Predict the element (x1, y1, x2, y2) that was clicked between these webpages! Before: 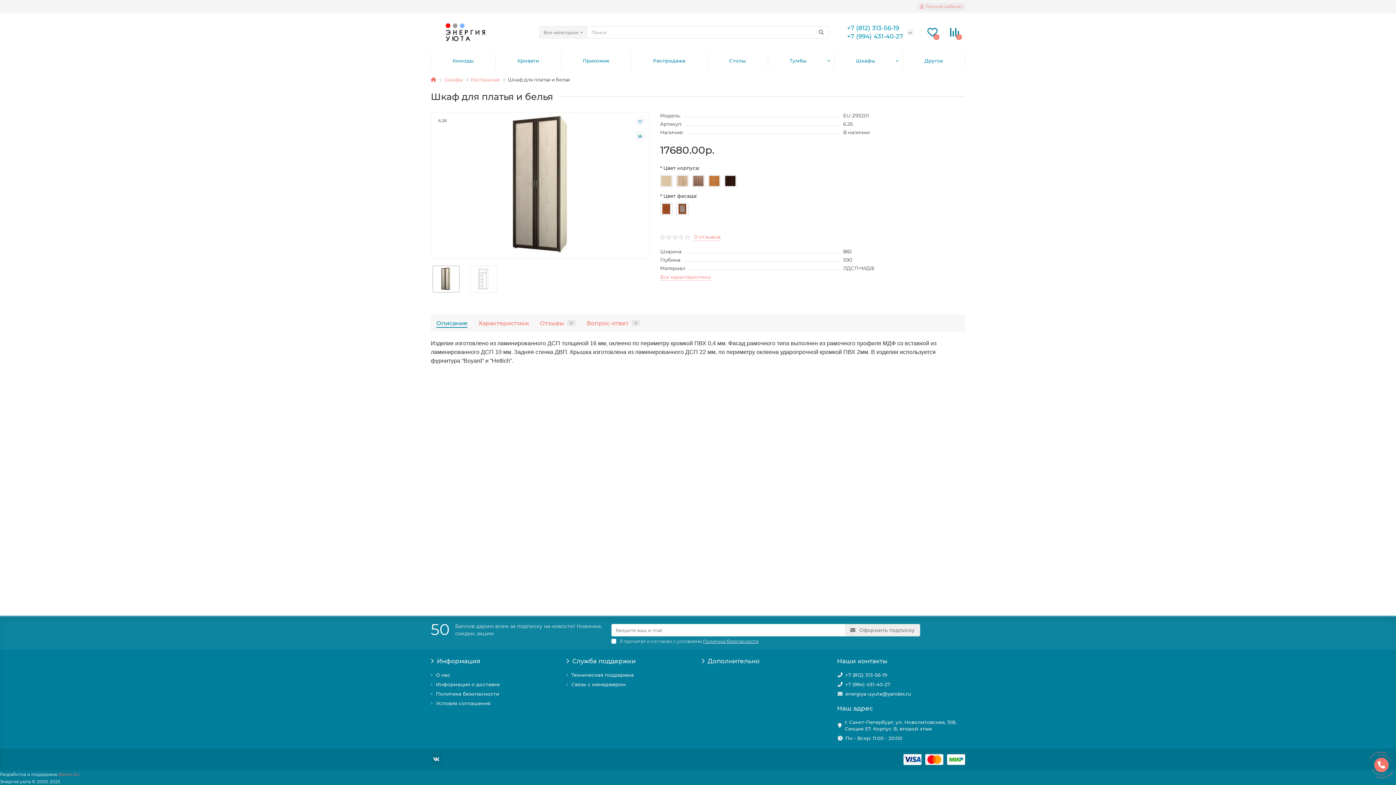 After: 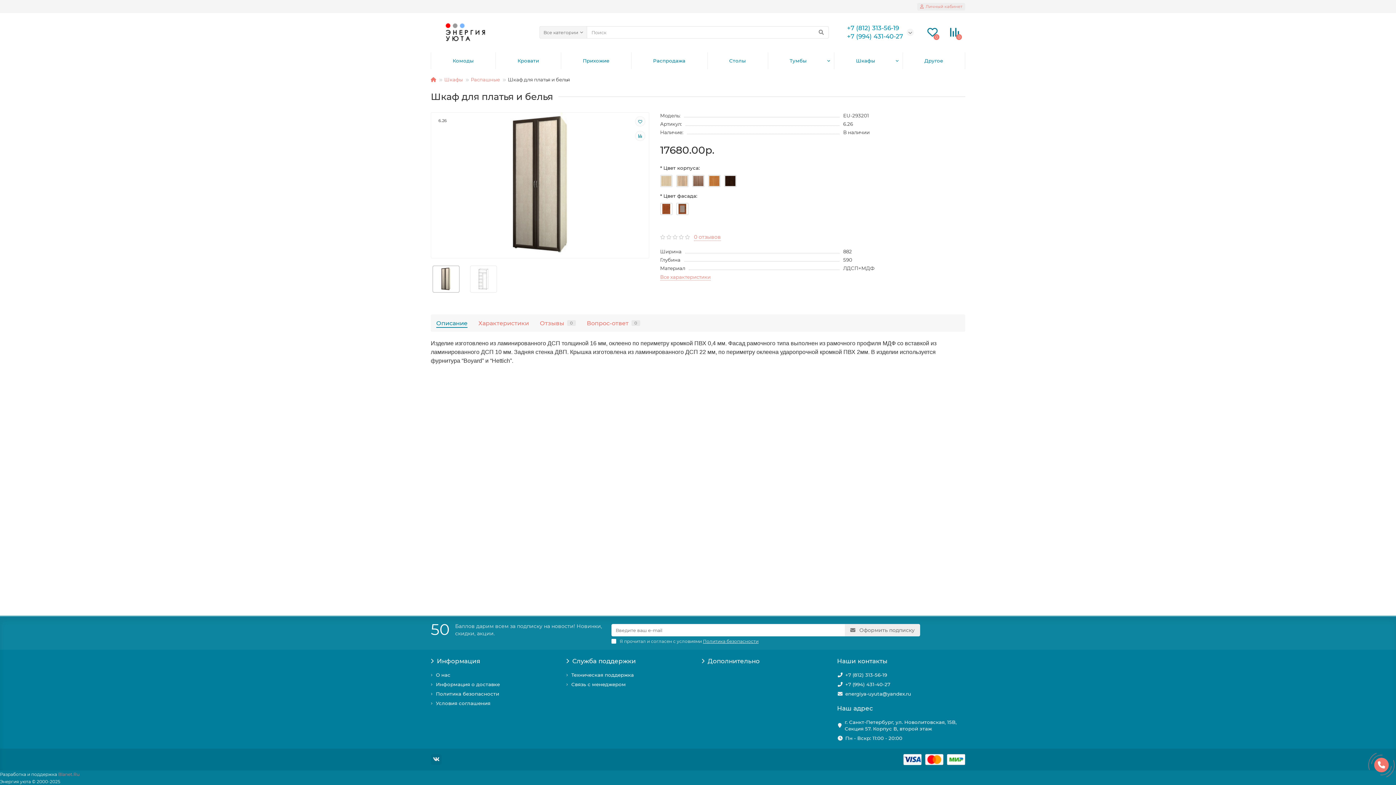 Action: label:  Оформить подписку bbox: (845, 624, 920, 636)